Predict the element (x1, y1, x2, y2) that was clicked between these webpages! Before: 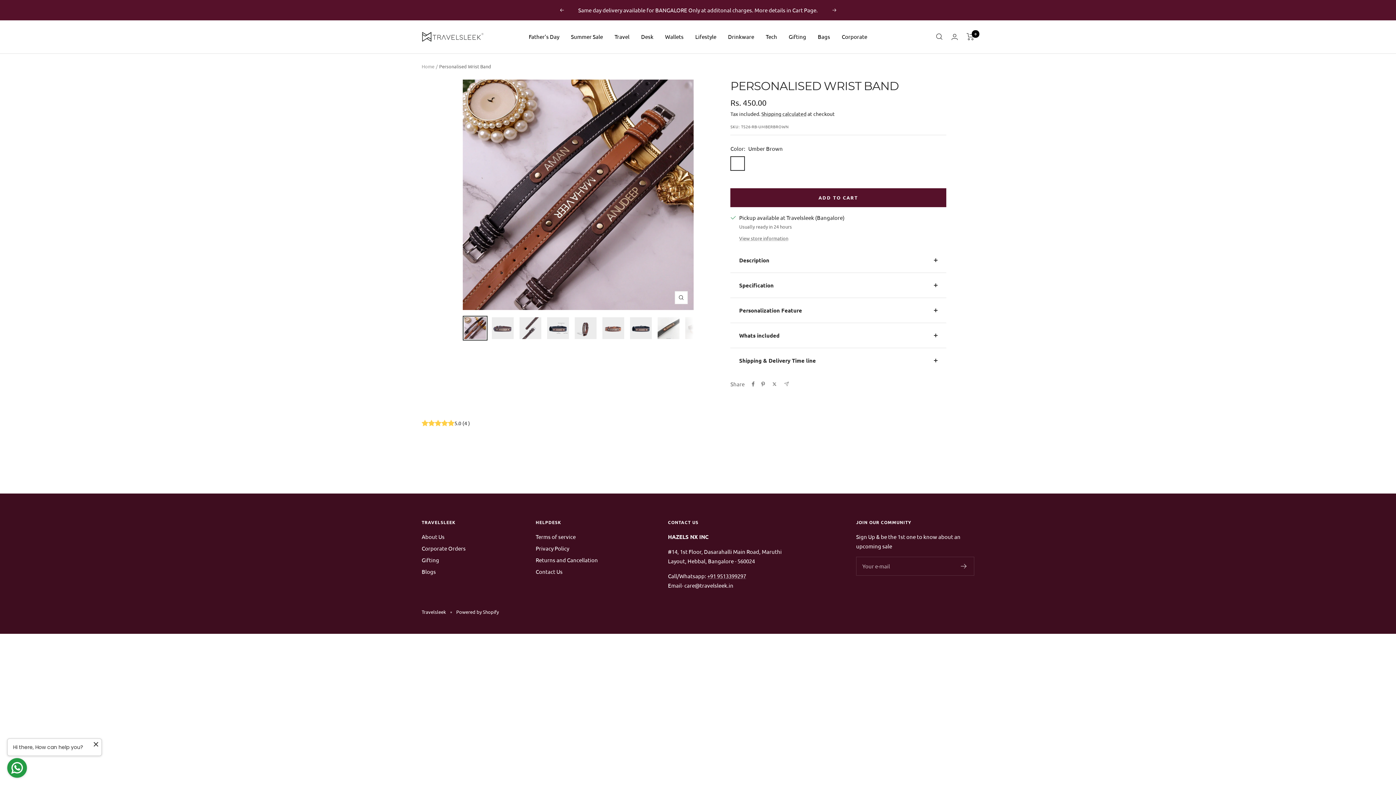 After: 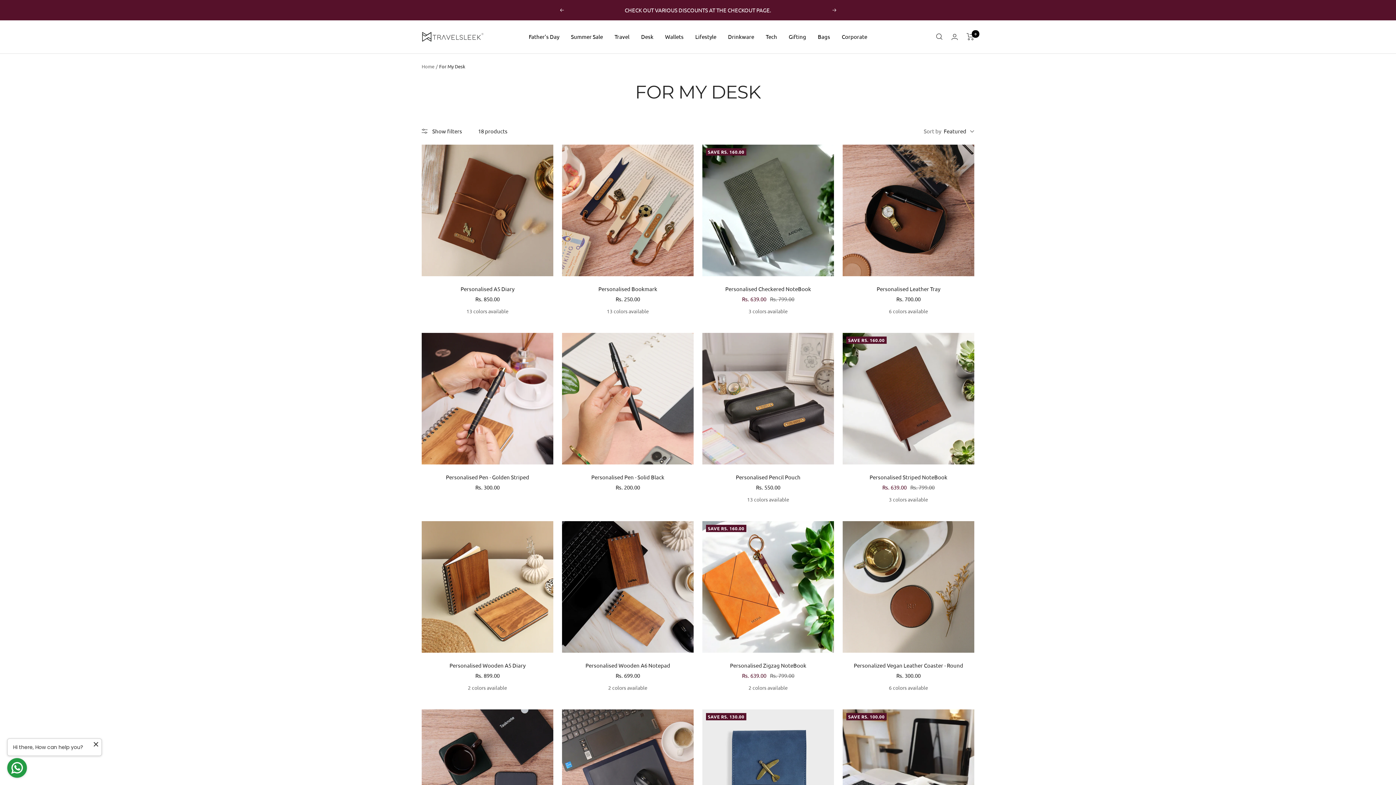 Action: bbox: (641, 32, 653, 41) label: Desk